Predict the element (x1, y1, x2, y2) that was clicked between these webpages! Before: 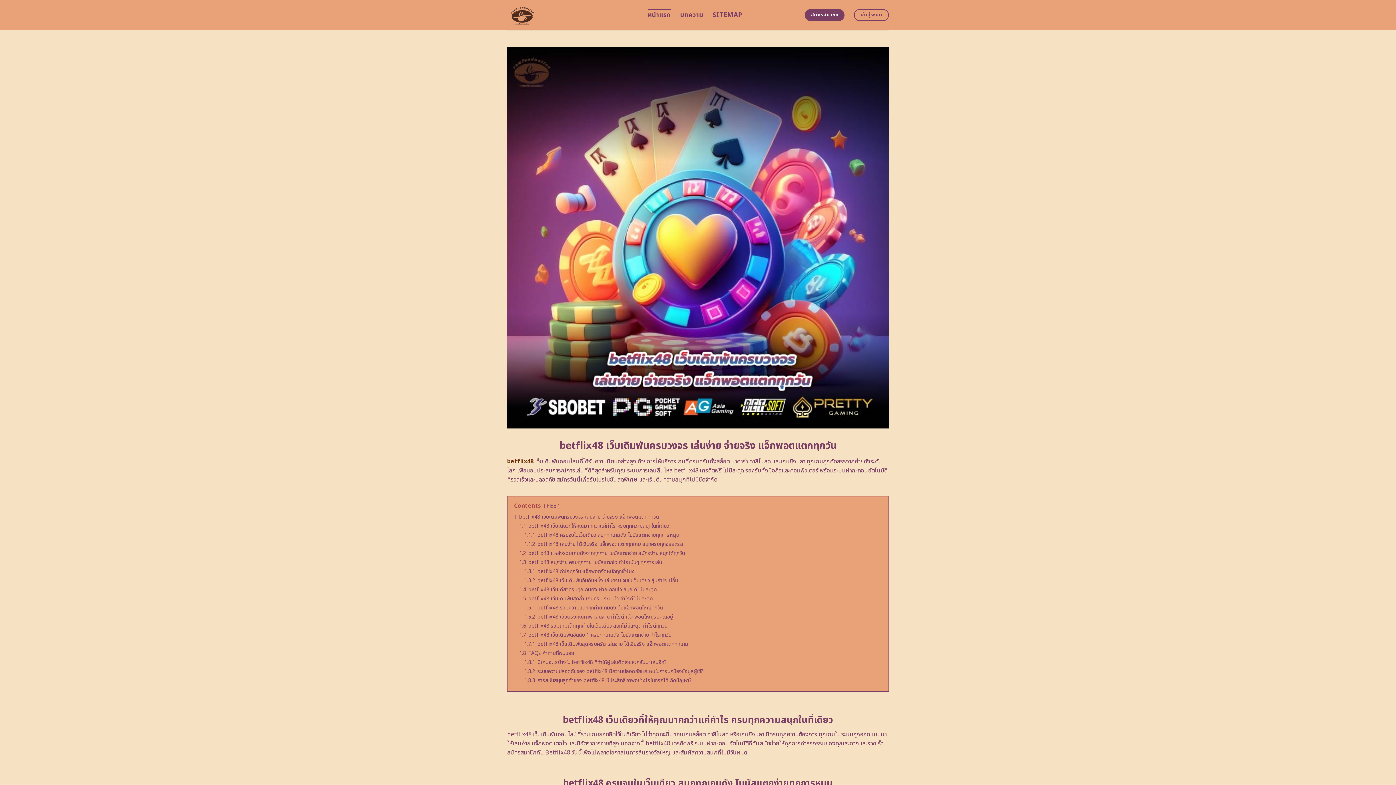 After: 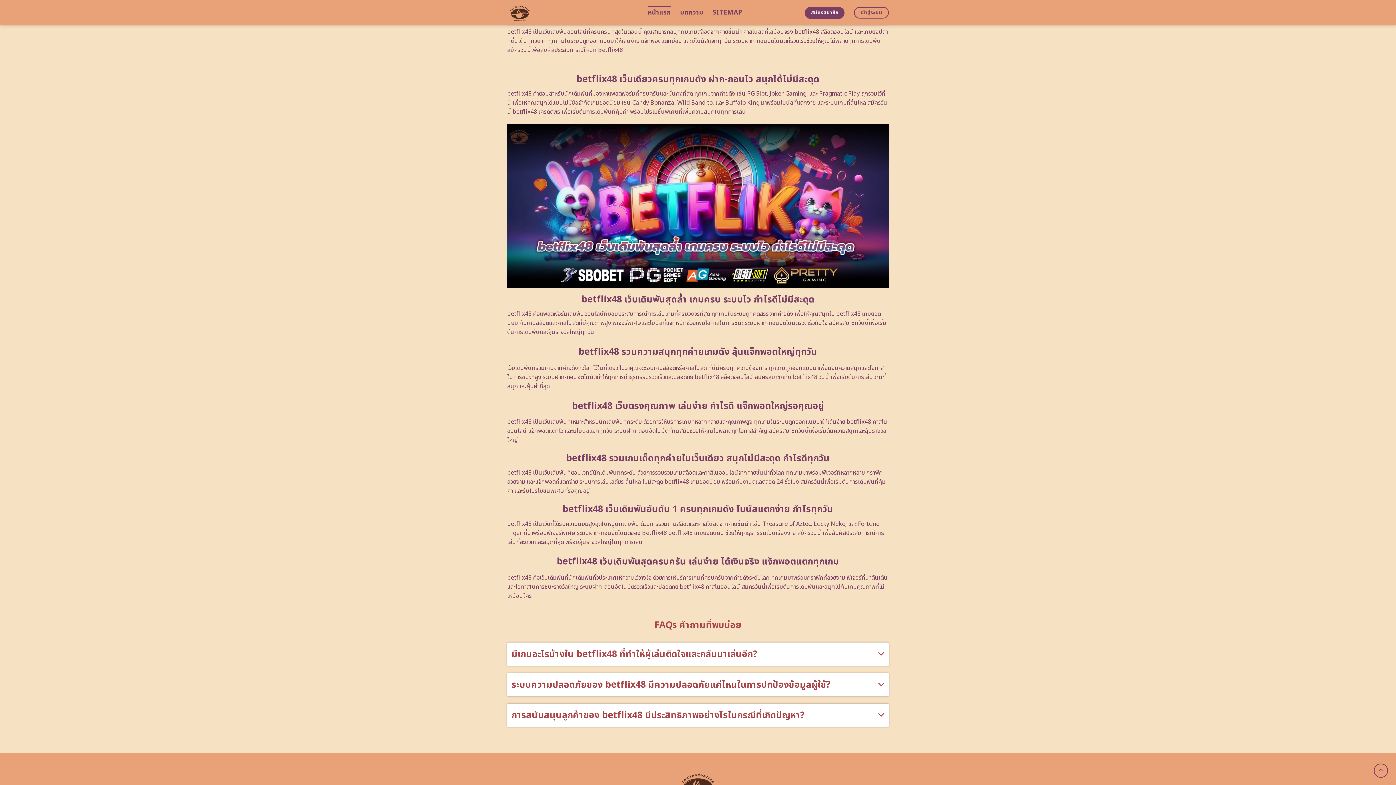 Action: label: 1.3.2 betflix48 เว็บเดิมพันอันดับหนึ่ง เล่นครบ จบในเว็บเดียว ลุ้นกำไรไม่อั้น bbox: (524, 576, 678, 584)